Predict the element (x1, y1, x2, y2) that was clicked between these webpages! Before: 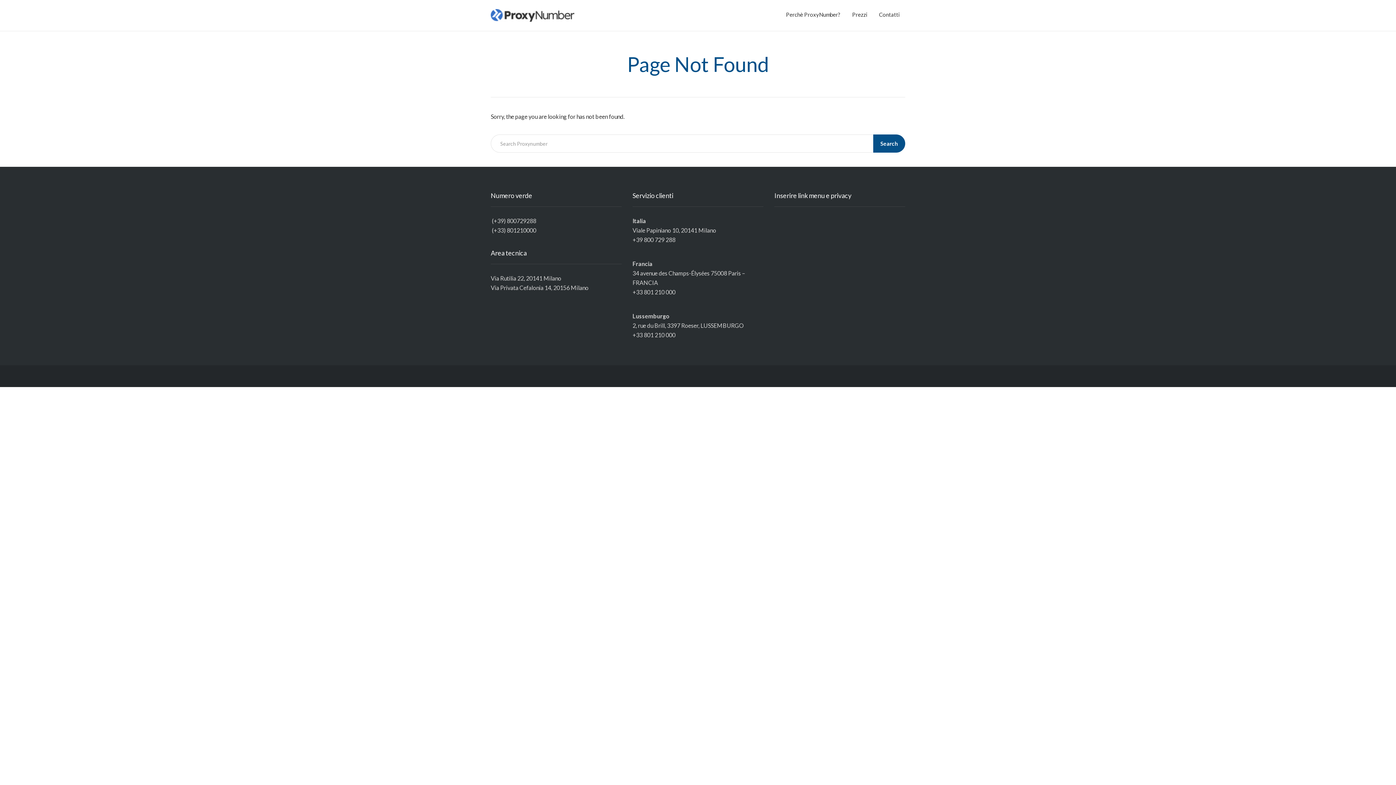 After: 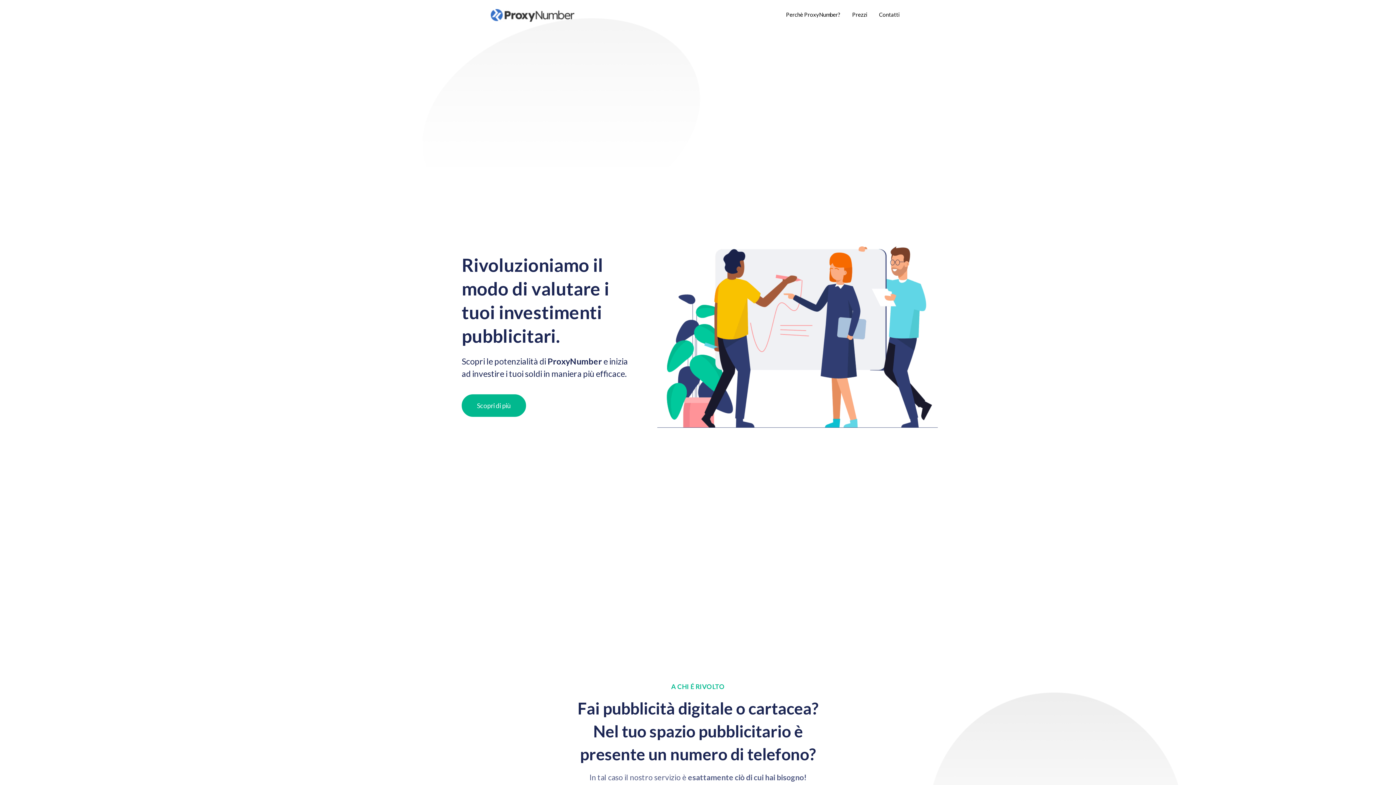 Action: label: Perchè ProxyNumber? bbox: (786, 5, 840, 23)